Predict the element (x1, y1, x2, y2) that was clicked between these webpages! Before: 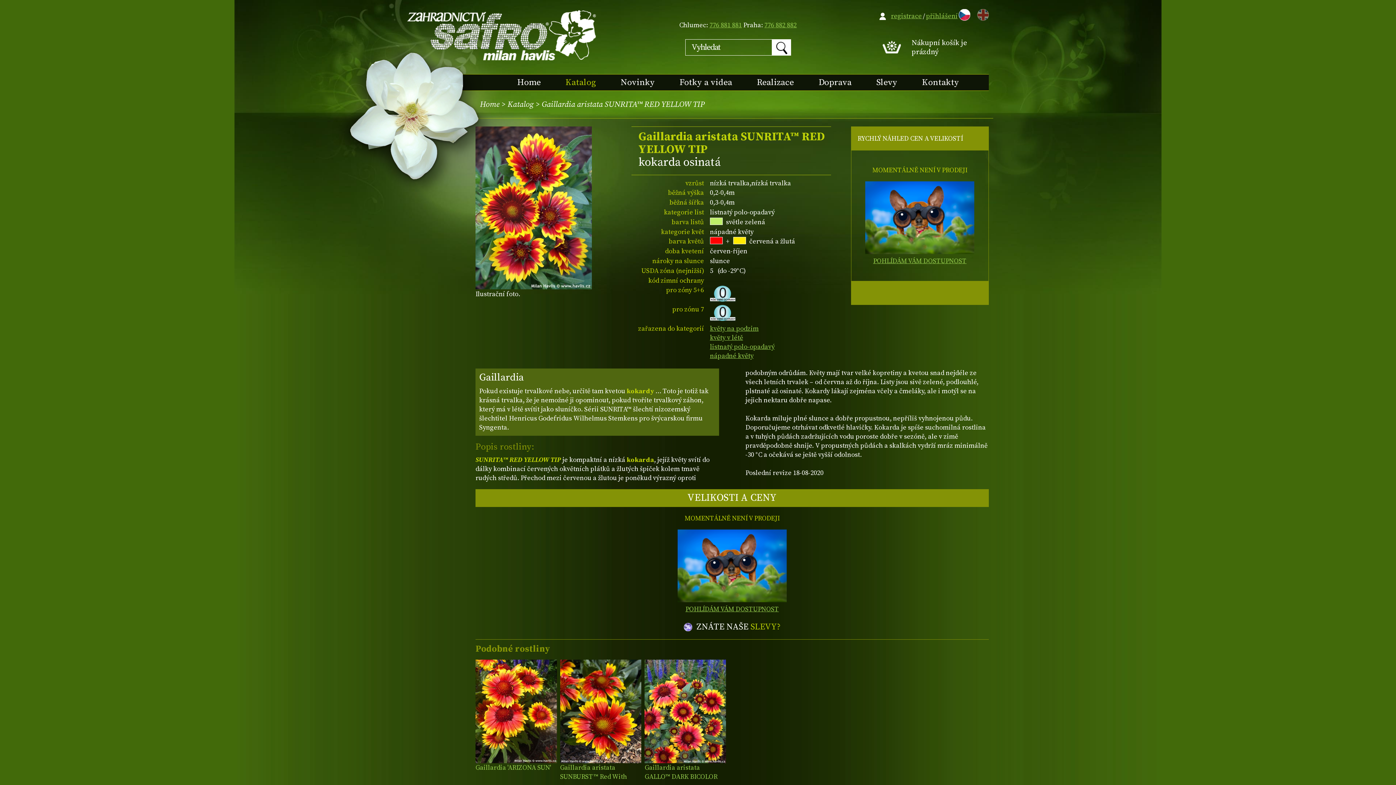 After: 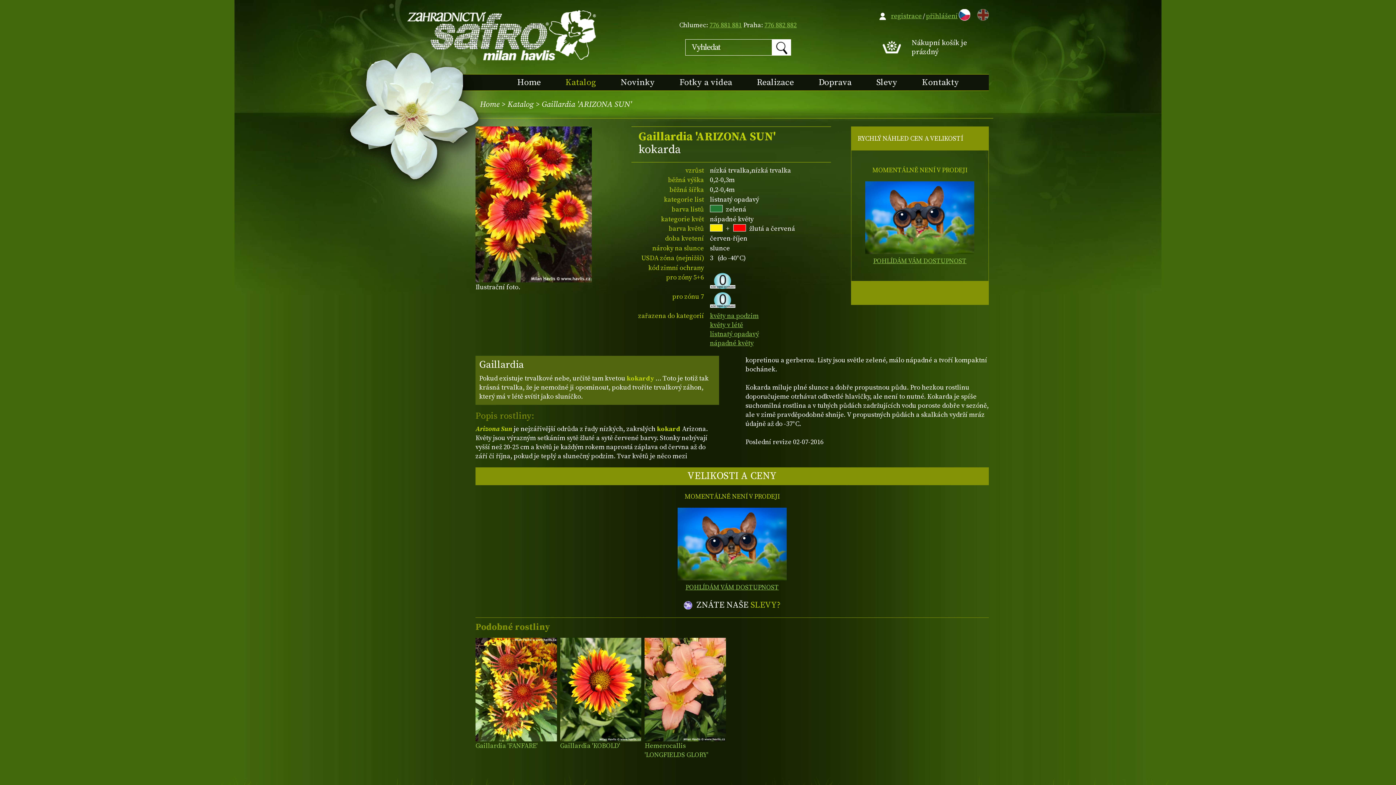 Action: bbox: (475, 660, 556, 763)